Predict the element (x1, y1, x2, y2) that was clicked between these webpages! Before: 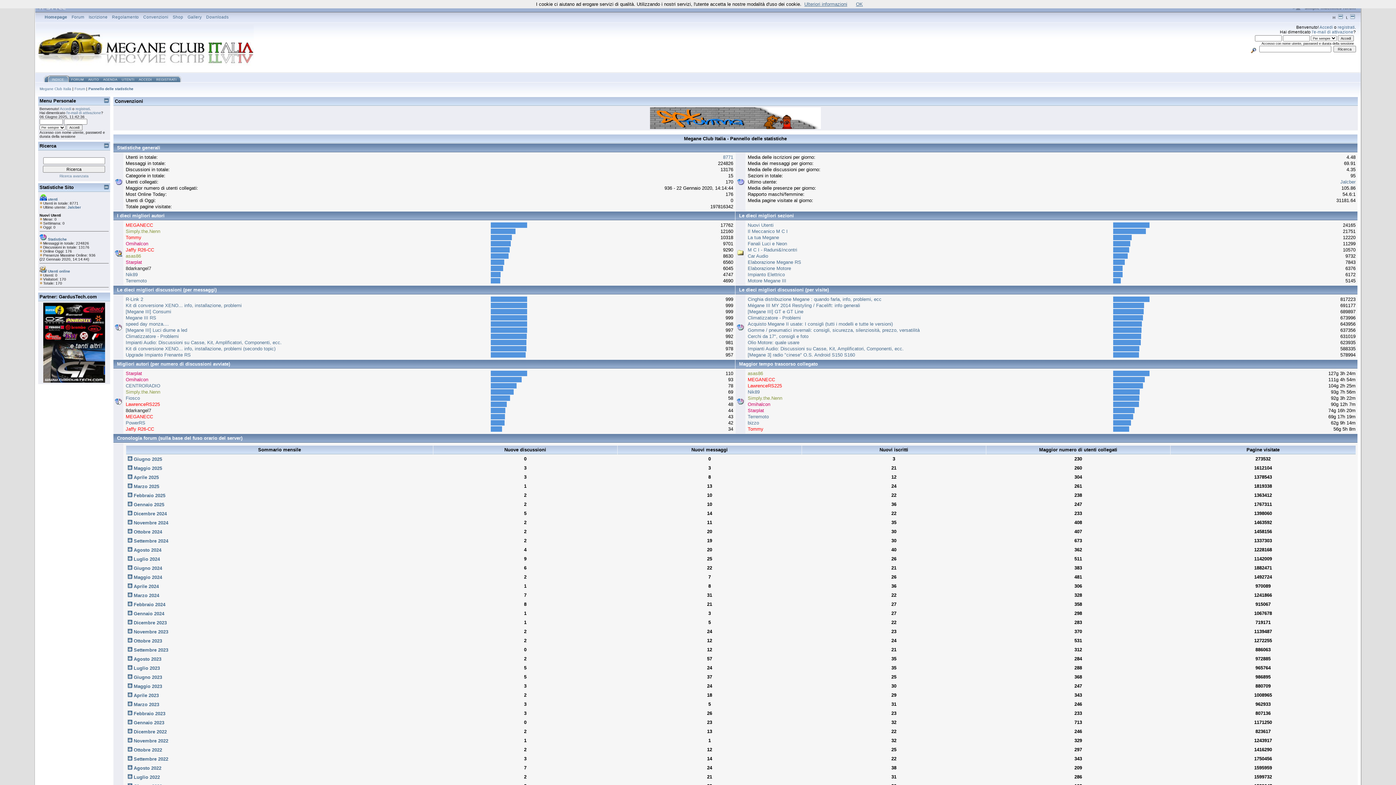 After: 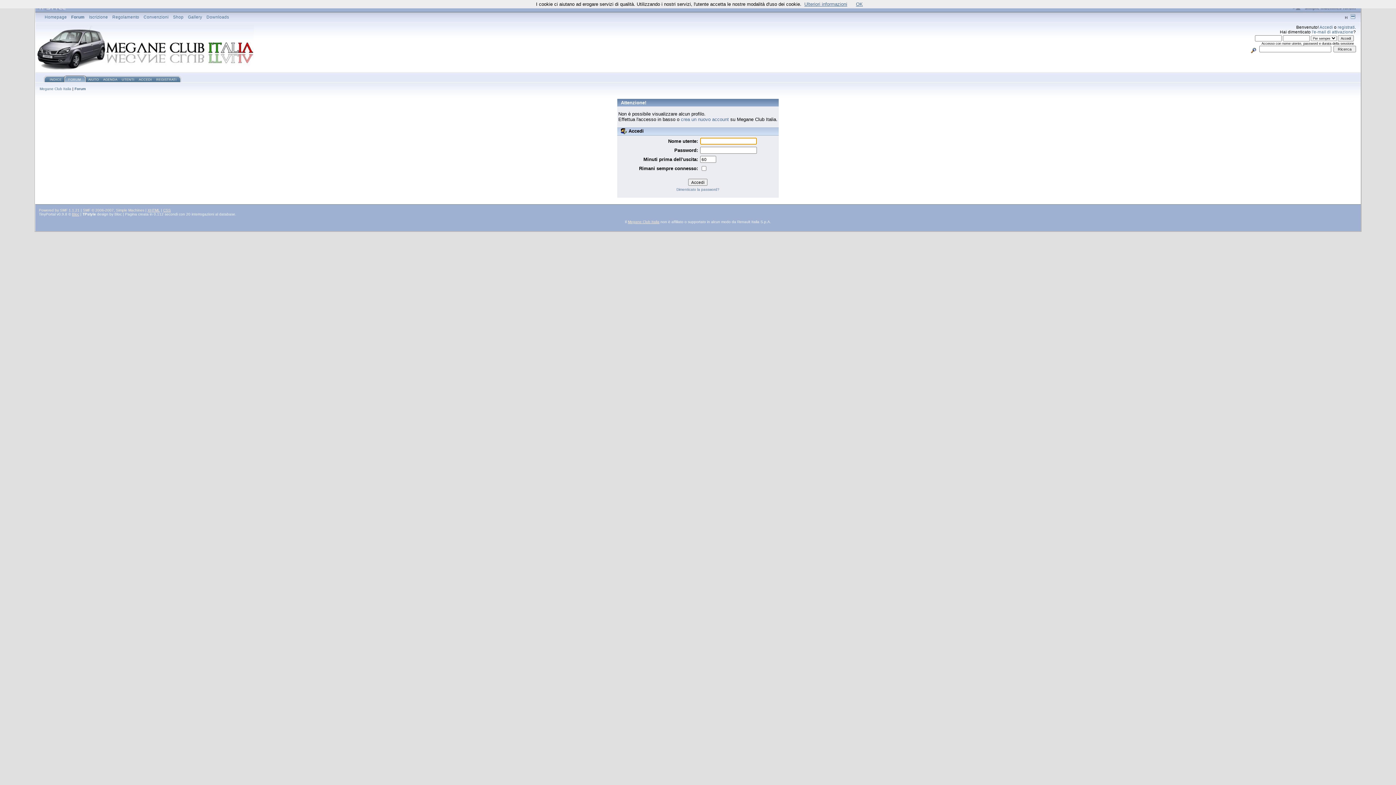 Action: label: Jaffy R26-CC bbox: (125, 426, 154, 432)